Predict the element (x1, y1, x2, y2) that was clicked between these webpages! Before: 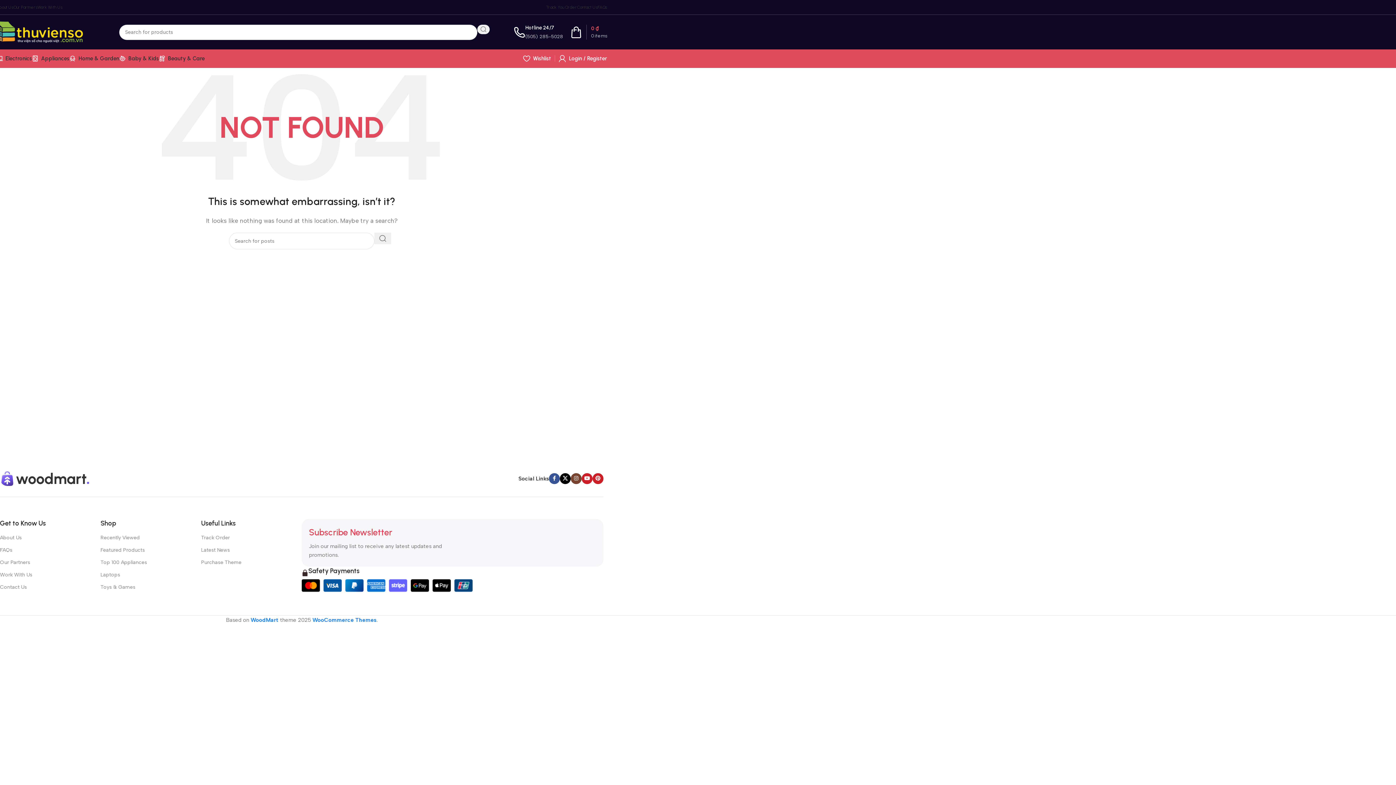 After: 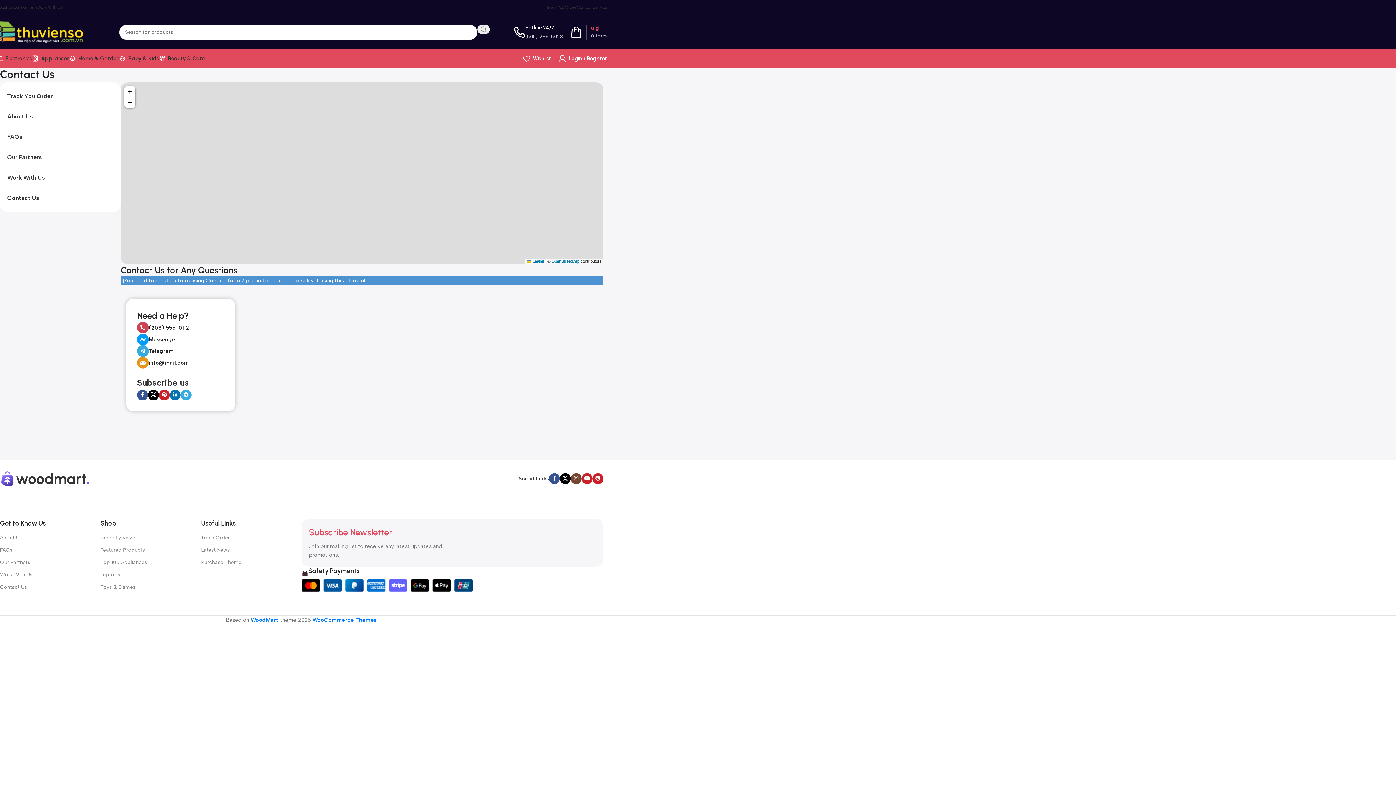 Action: label: Contact Us bbox: (0, 581, 100, 593)